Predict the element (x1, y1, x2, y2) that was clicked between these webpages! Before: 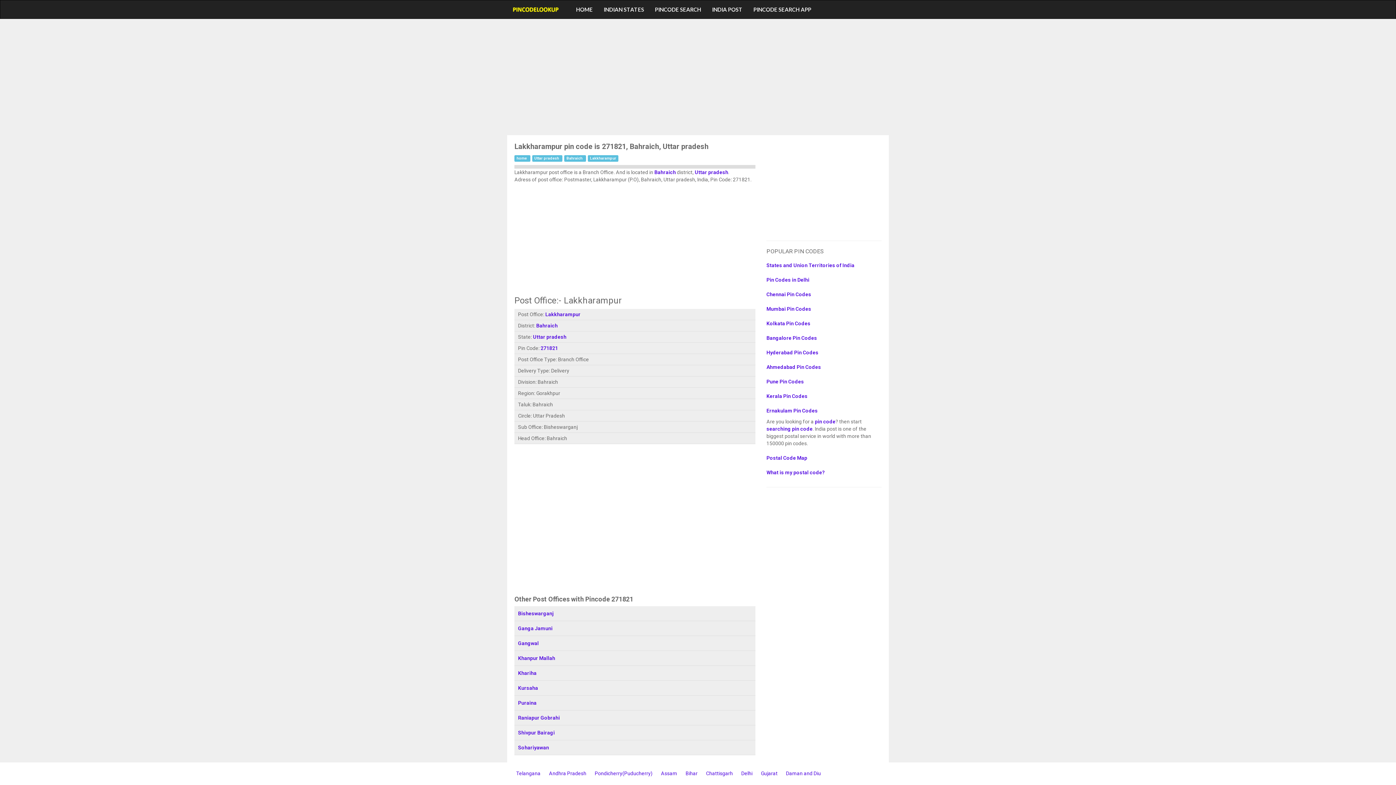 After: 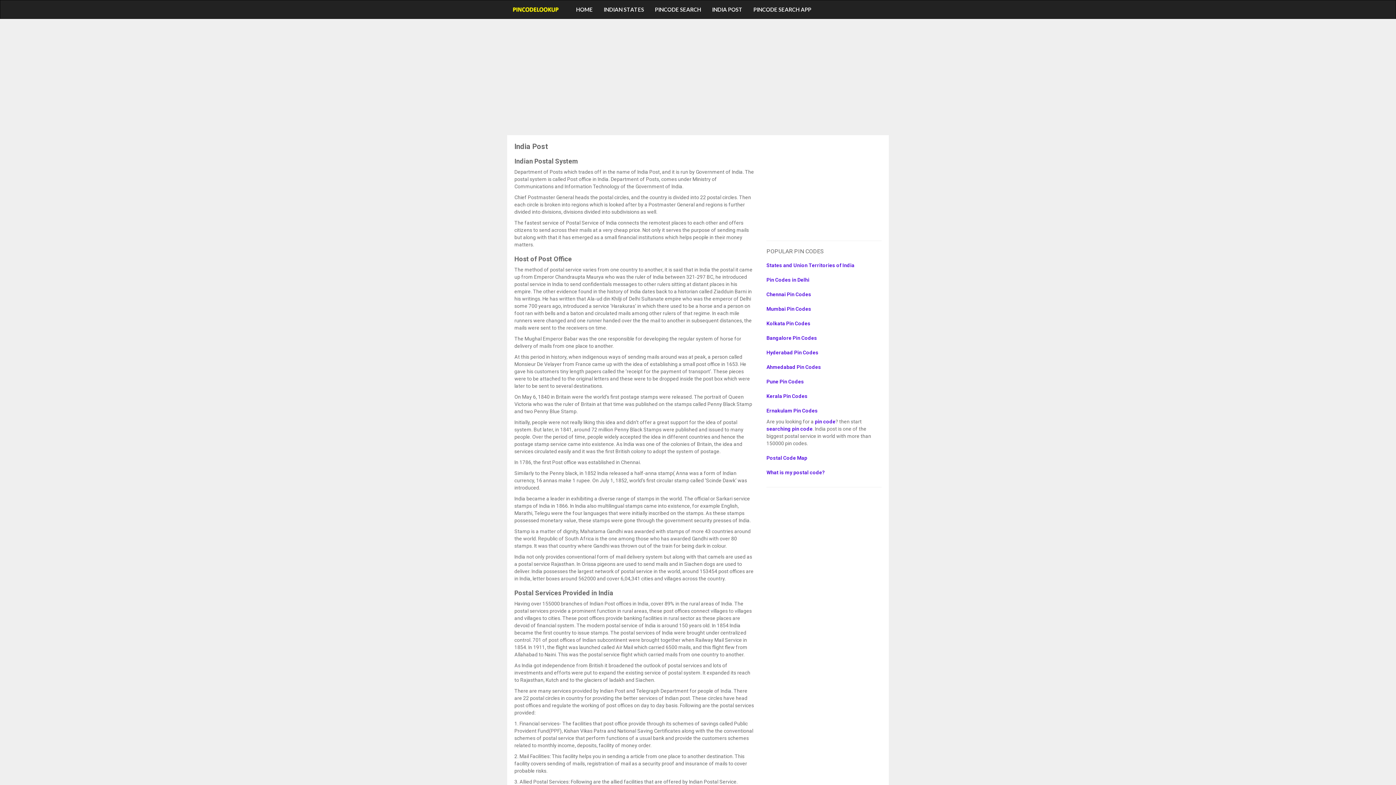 Action: label: INDIA POST bbox: (706, 0, 748, 18)